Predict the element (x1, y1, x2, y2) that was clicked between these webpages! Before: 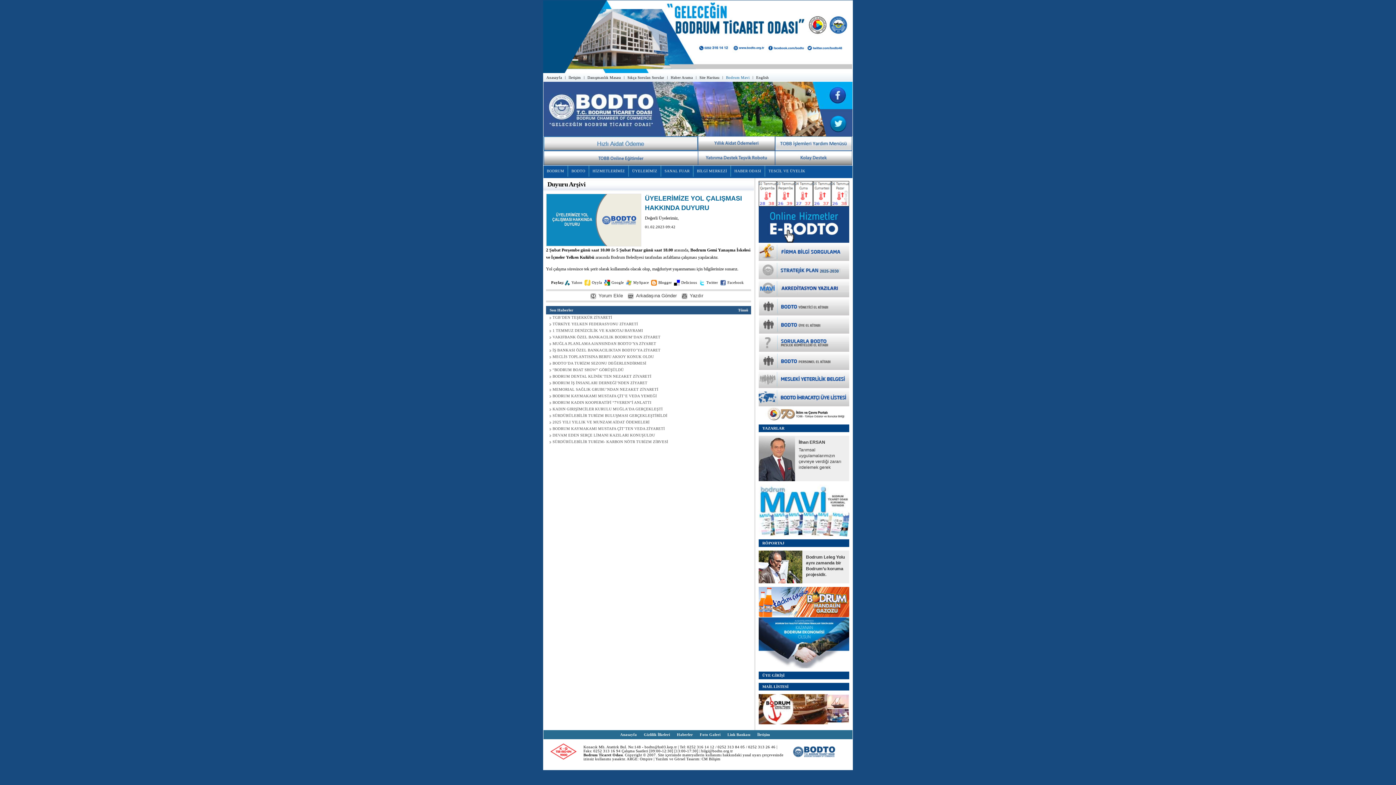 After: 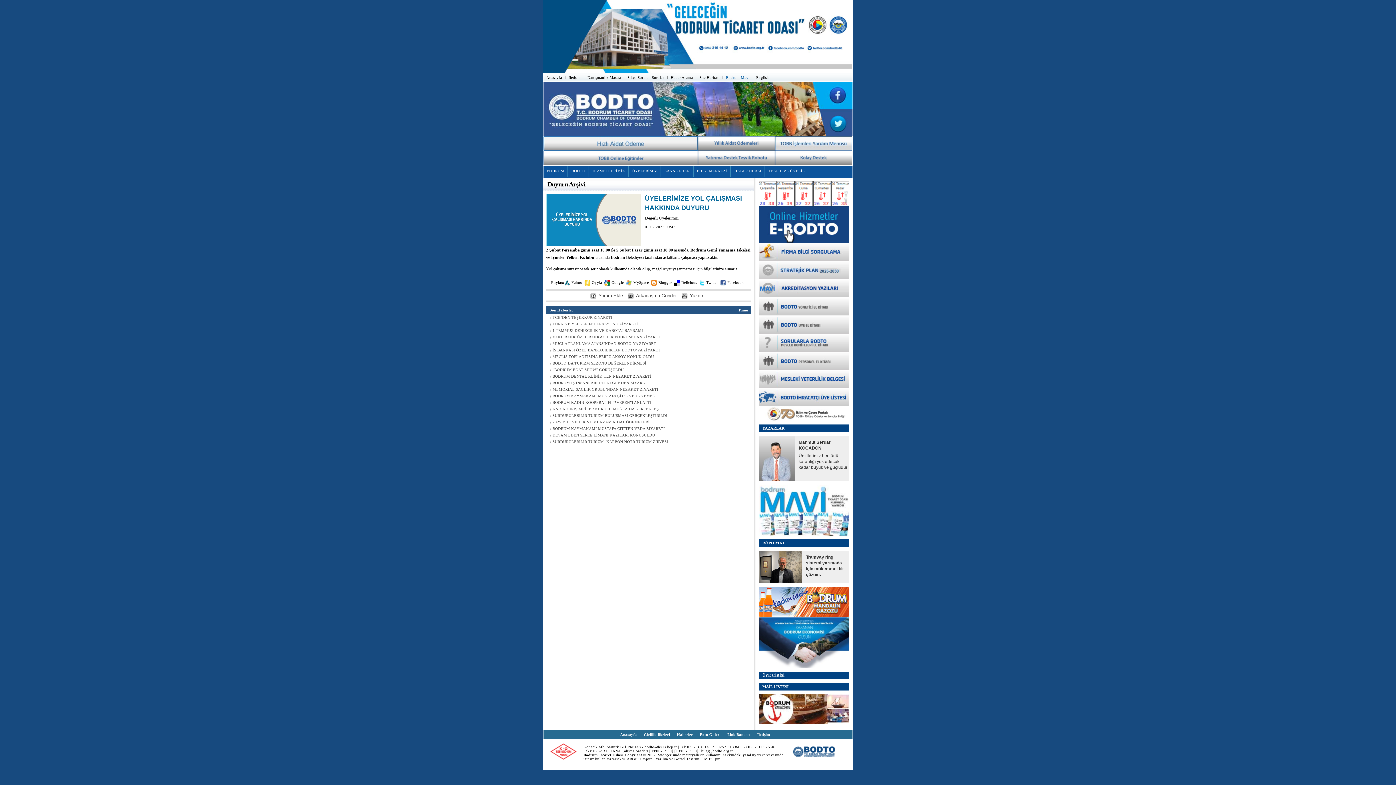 Action: bbox: (758, 276, 849, 280)